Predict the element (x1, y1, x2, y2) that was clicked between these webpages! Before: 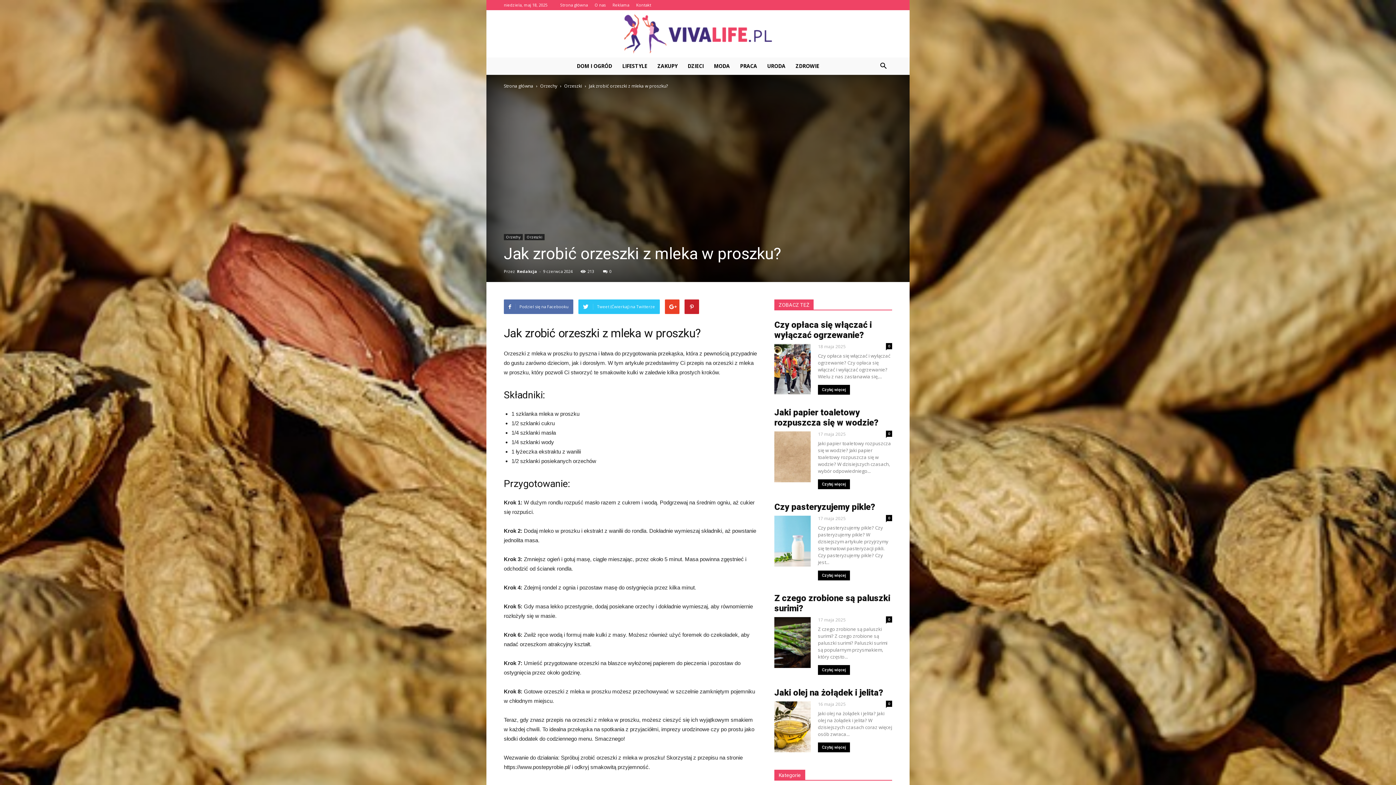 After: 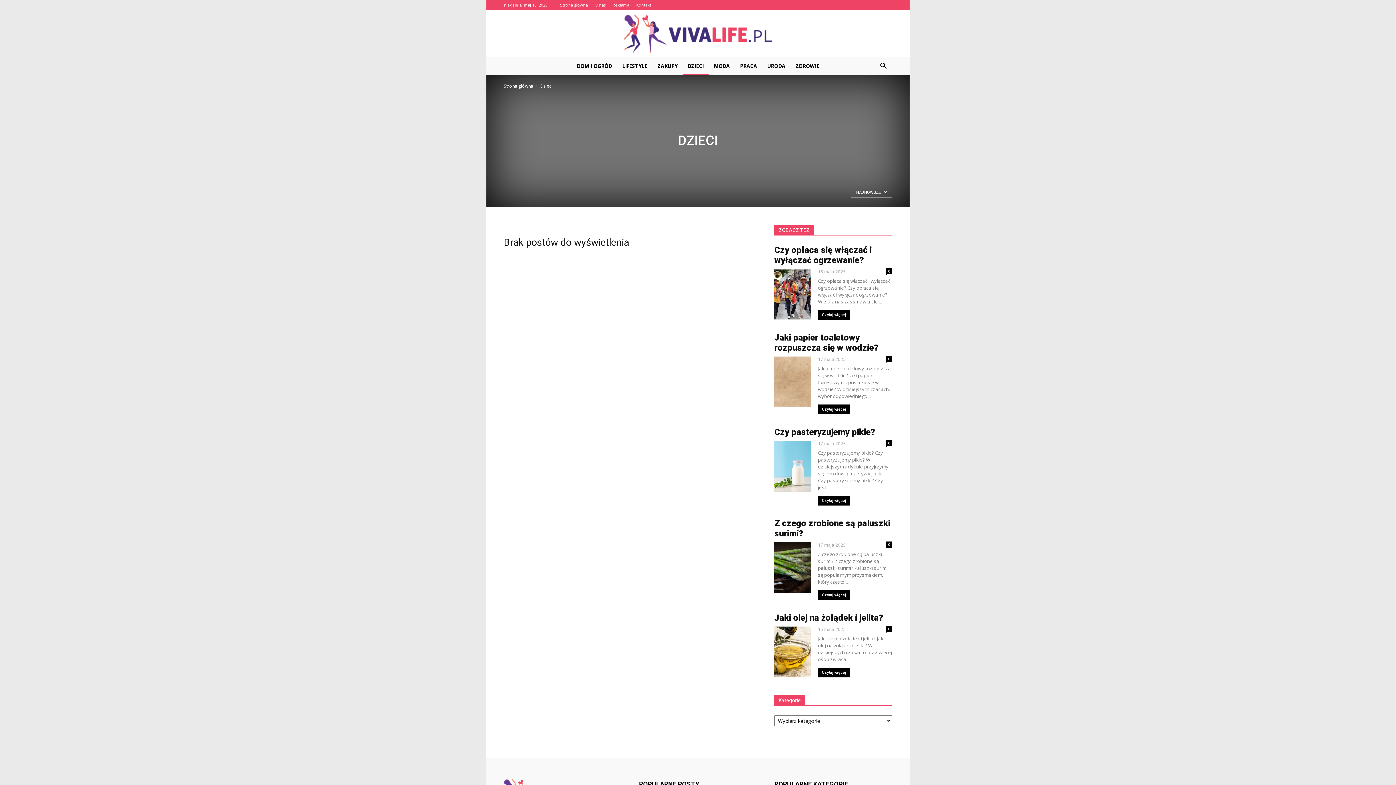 Action: bbox: (682, 57, 708, 74) label: DZIECI